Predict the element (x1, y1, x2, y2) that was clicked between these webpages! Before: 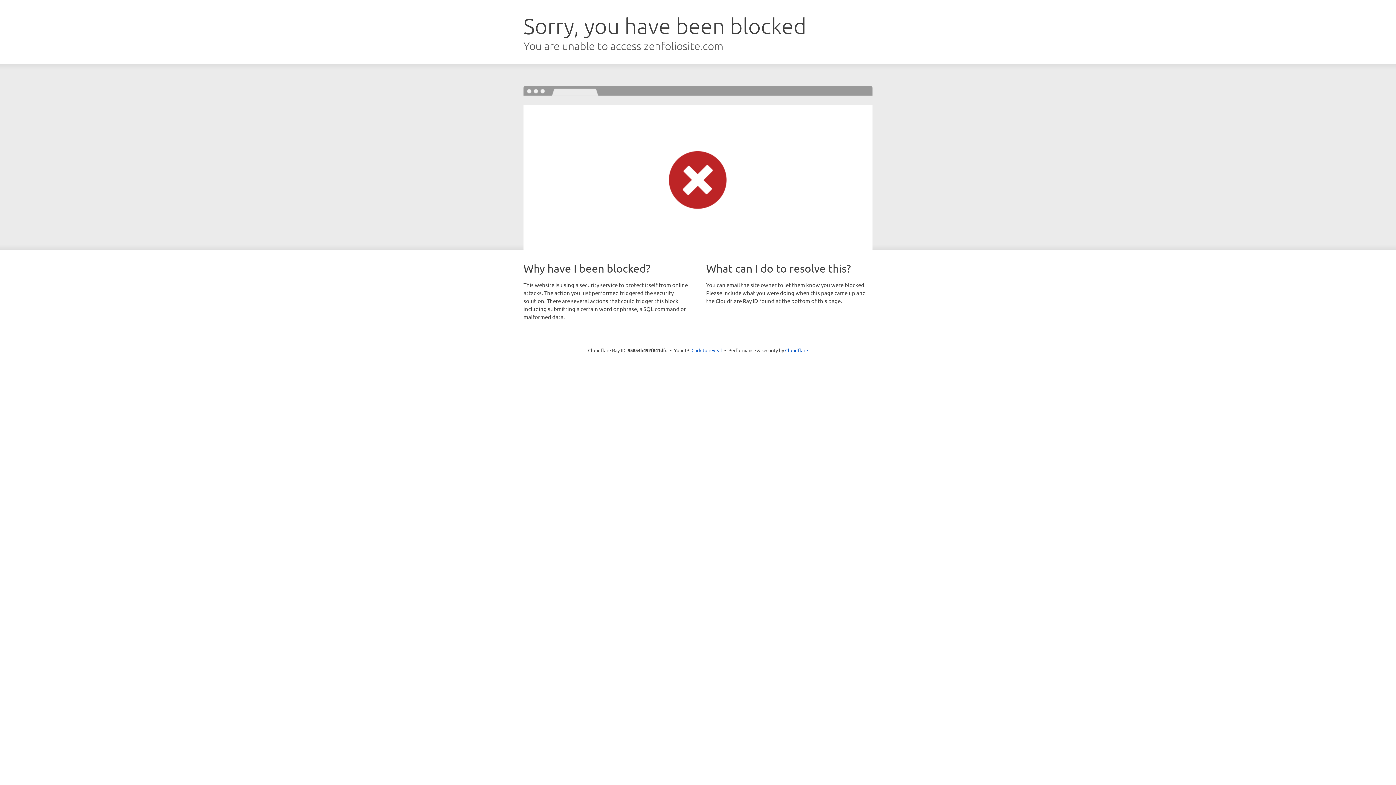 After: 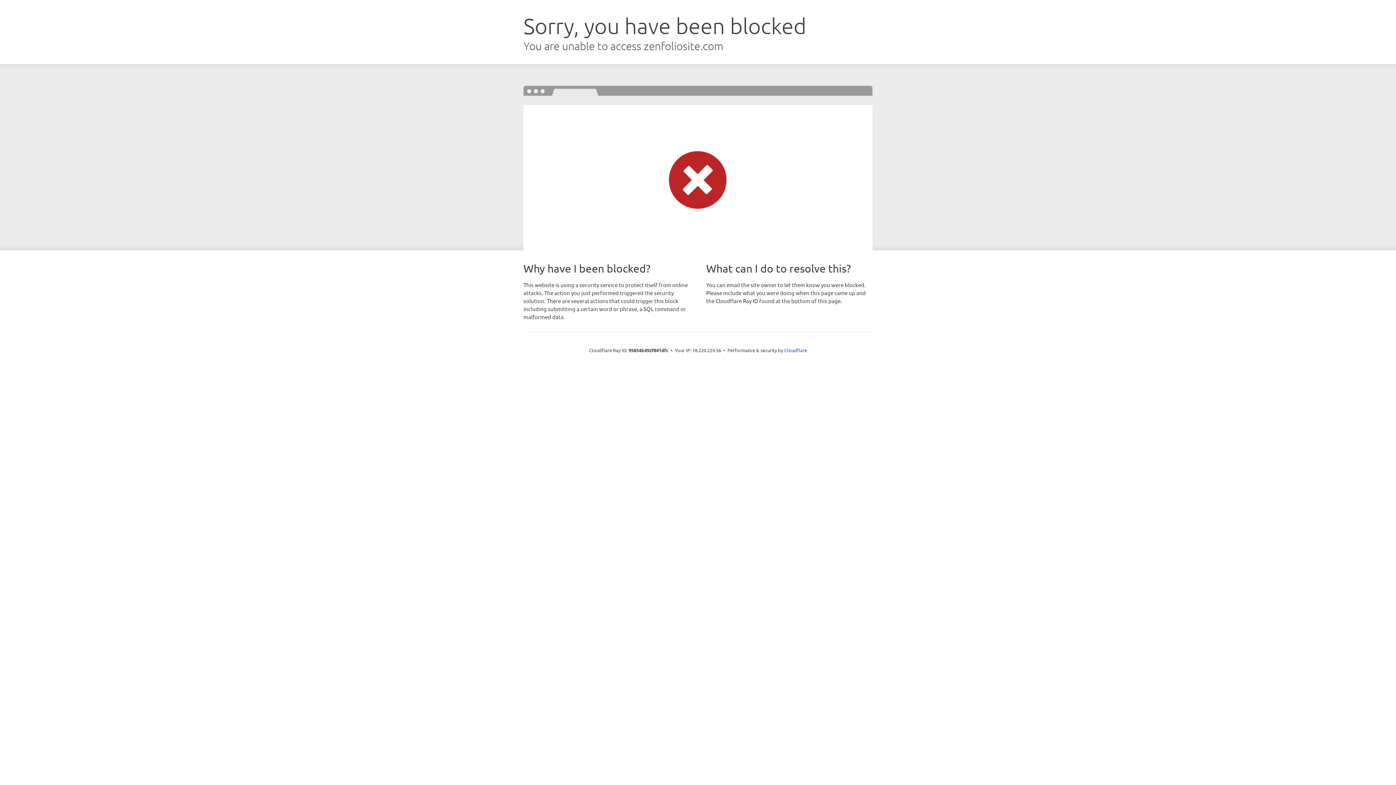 Action: bbox: (691, 346, 722, 353) label: Click to reveal